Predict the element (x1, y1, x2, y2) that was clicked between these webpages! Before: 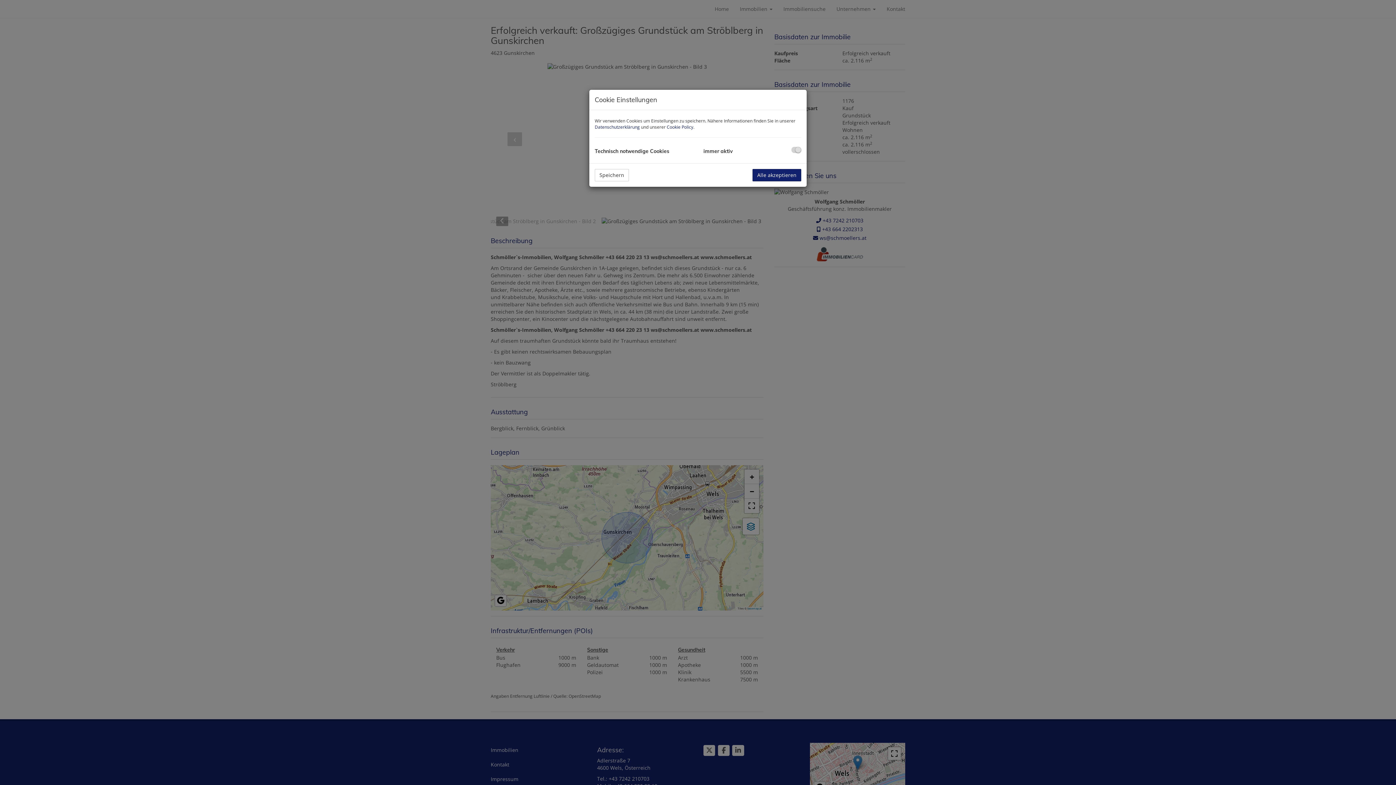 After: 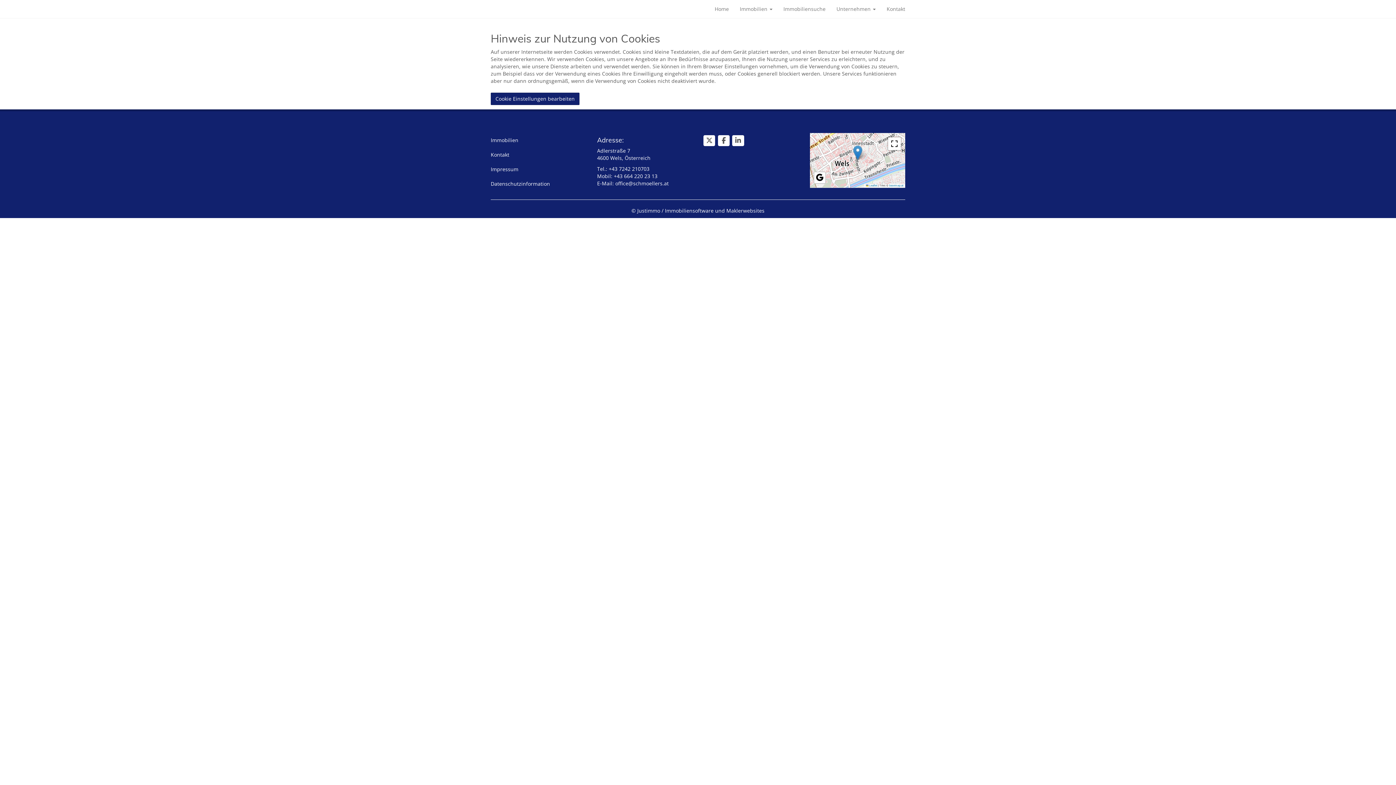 Action: bbox: (666, 124, 693, 130) label: Cookie Policy